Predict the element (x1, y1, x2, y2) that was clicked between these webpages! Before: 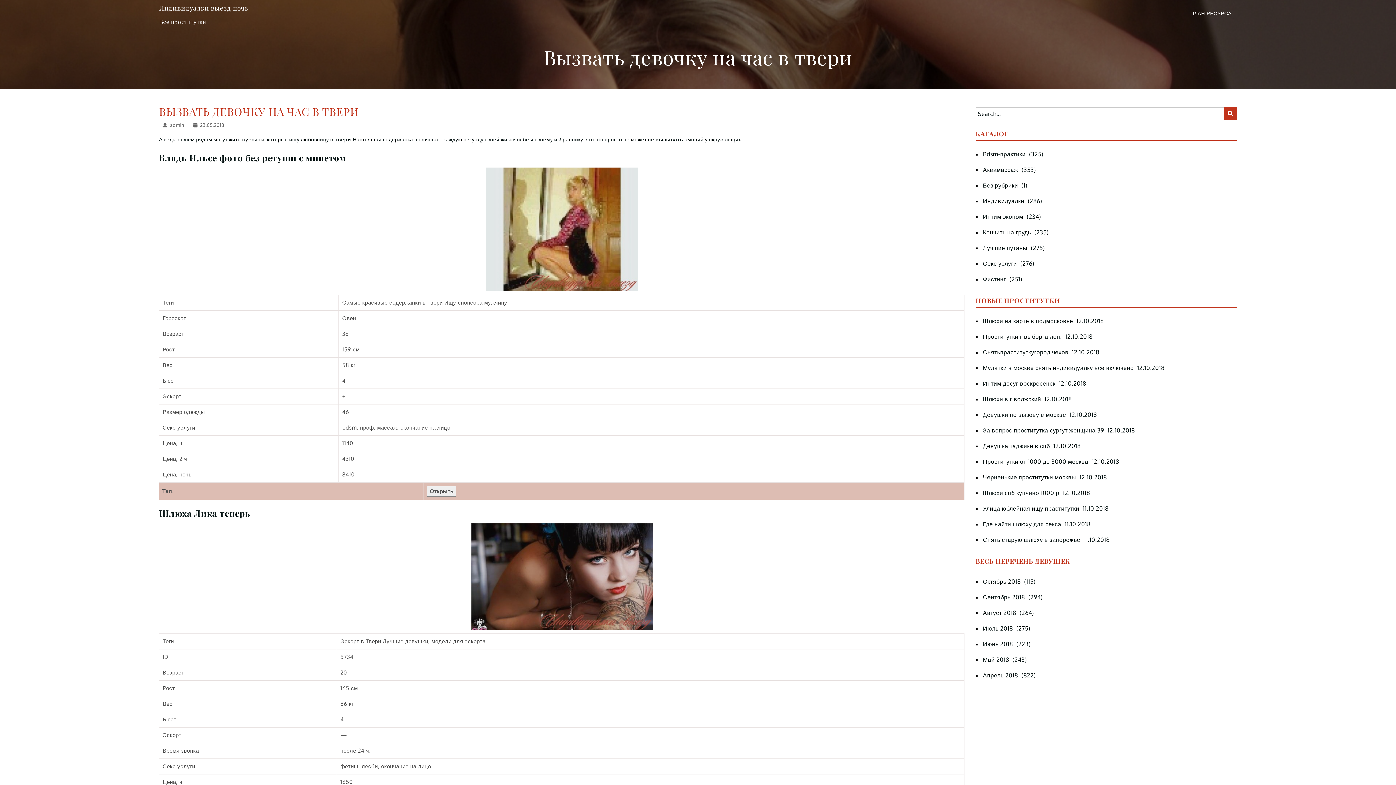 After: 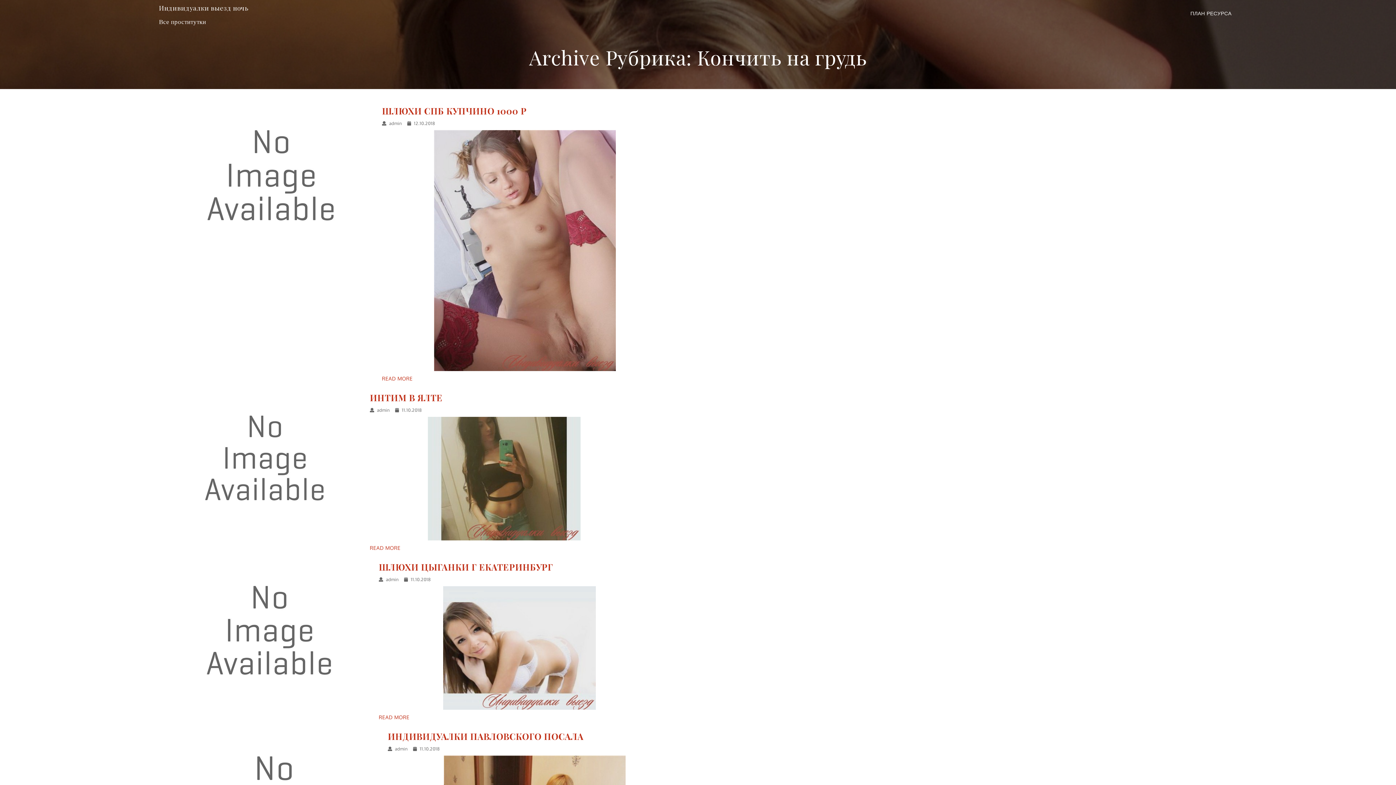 Action: bbox: (975, 224, 1033, 240) label: Кончить на грудь